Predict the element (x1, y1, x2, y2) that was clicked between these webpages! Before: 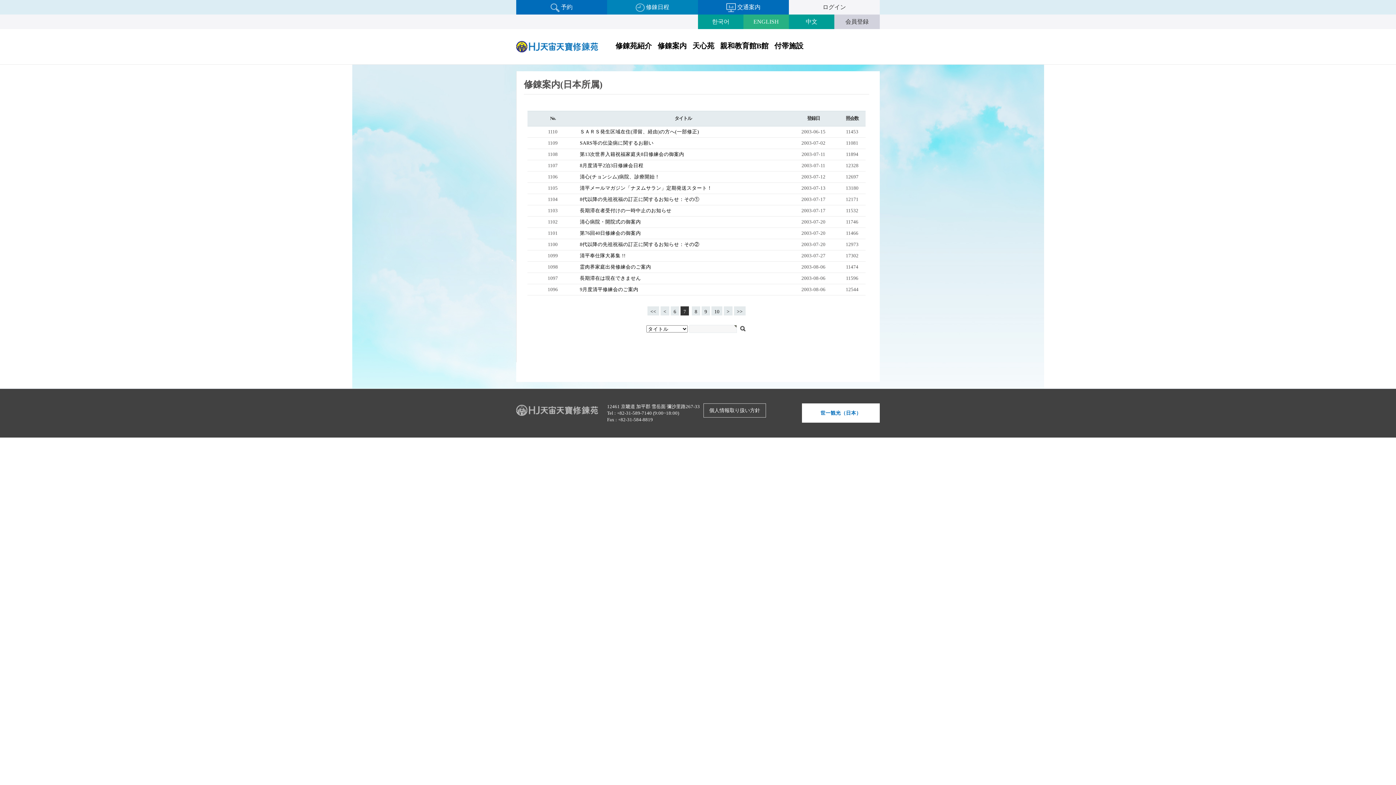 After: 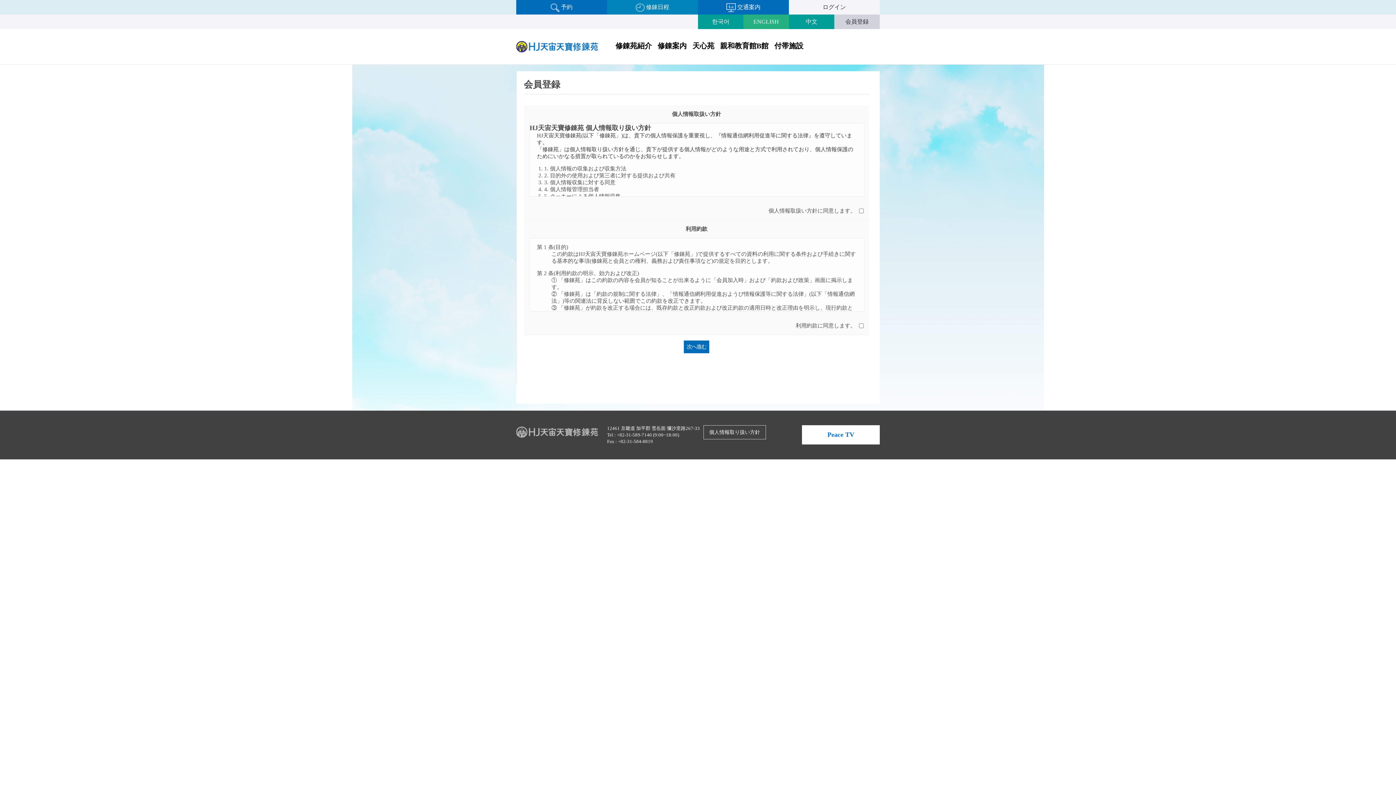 Action: label: 会員登録 bbox: (834, 14, 880, 29)